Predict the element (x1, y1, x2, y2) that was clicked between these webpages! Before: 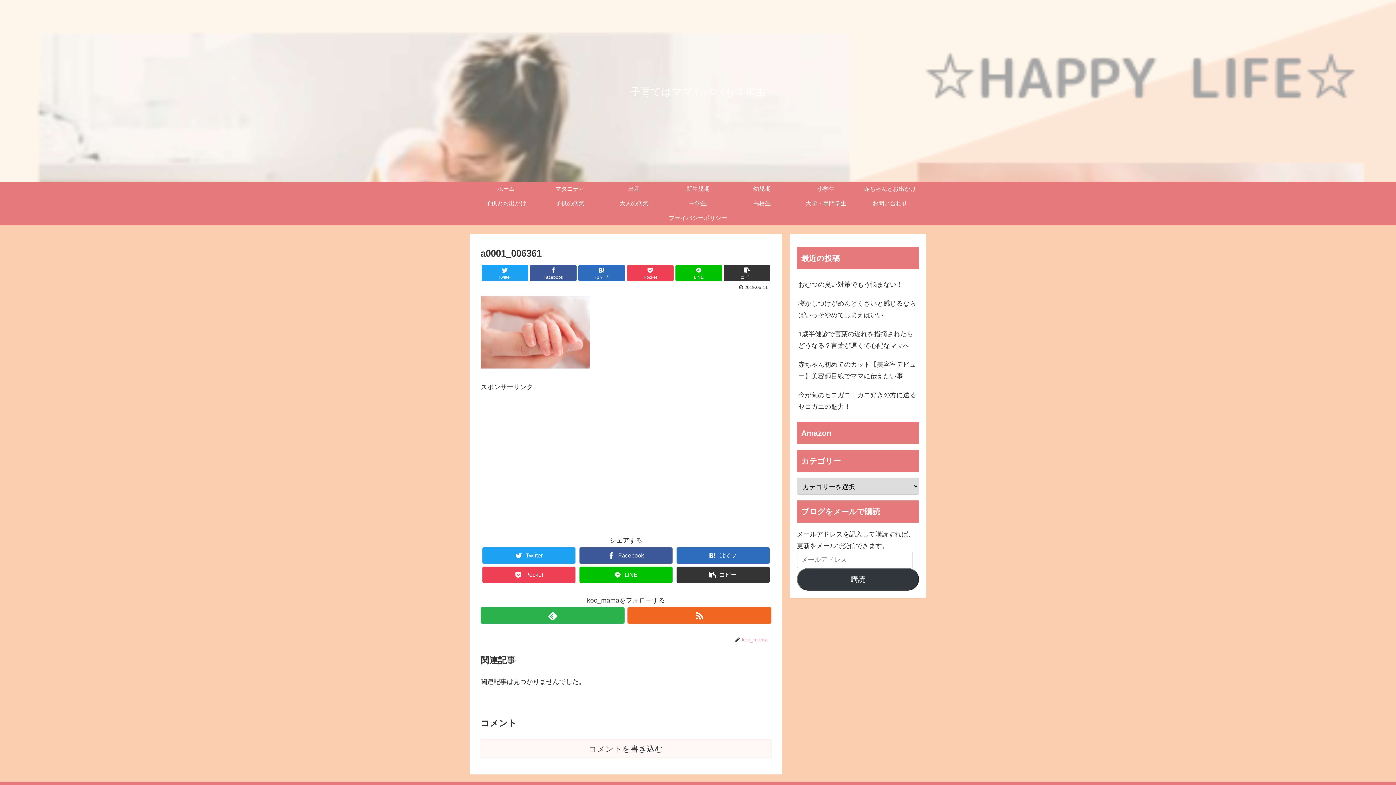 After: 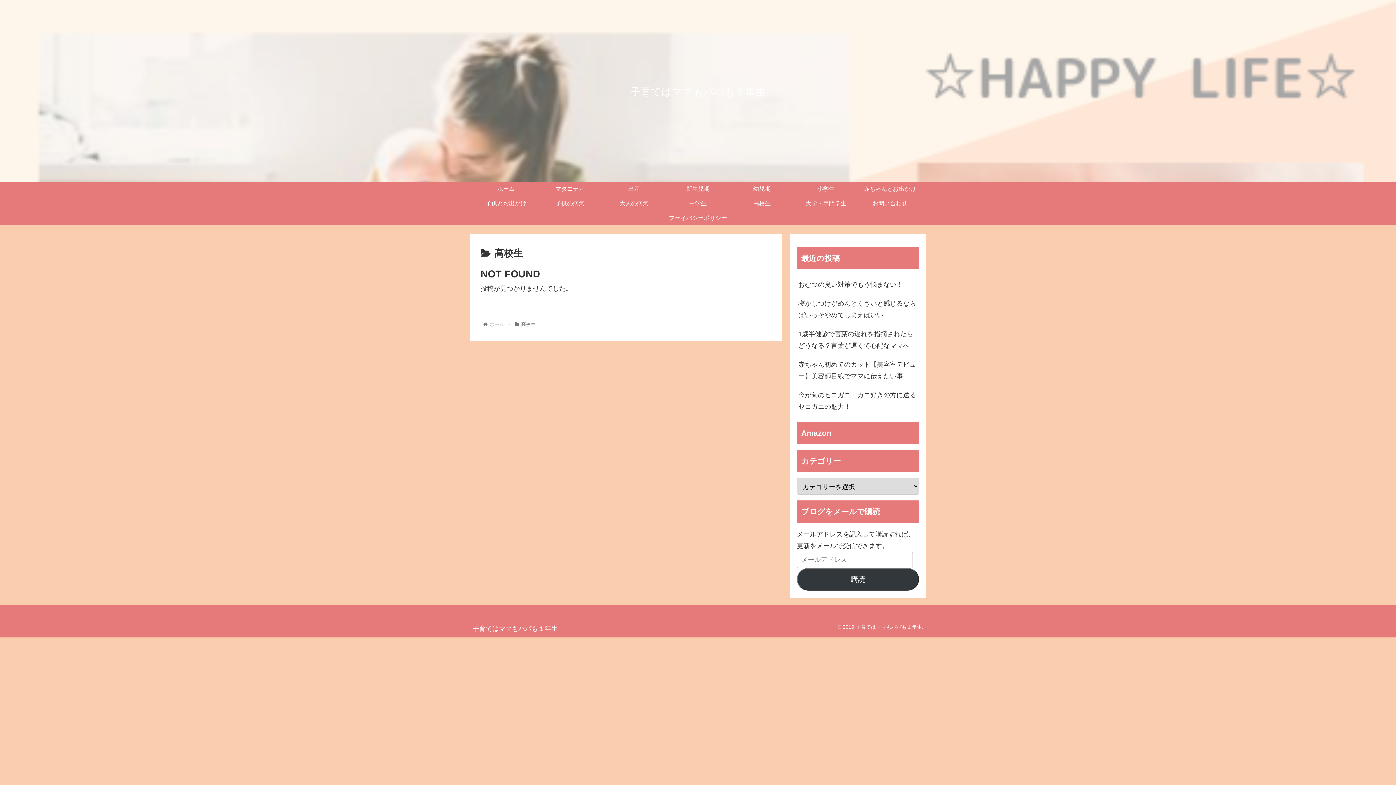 Action: label: 高校生 bbox: (730, 196, 794, 210)